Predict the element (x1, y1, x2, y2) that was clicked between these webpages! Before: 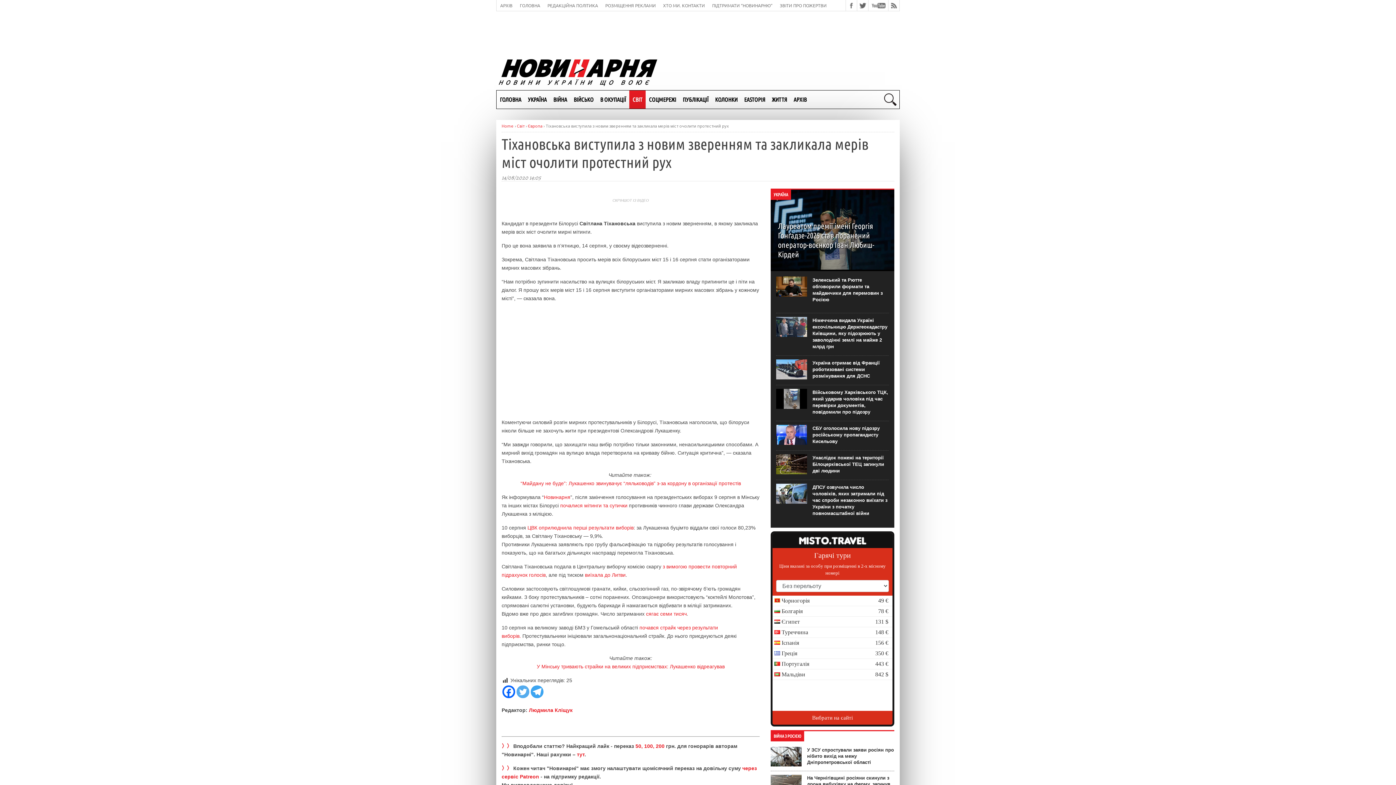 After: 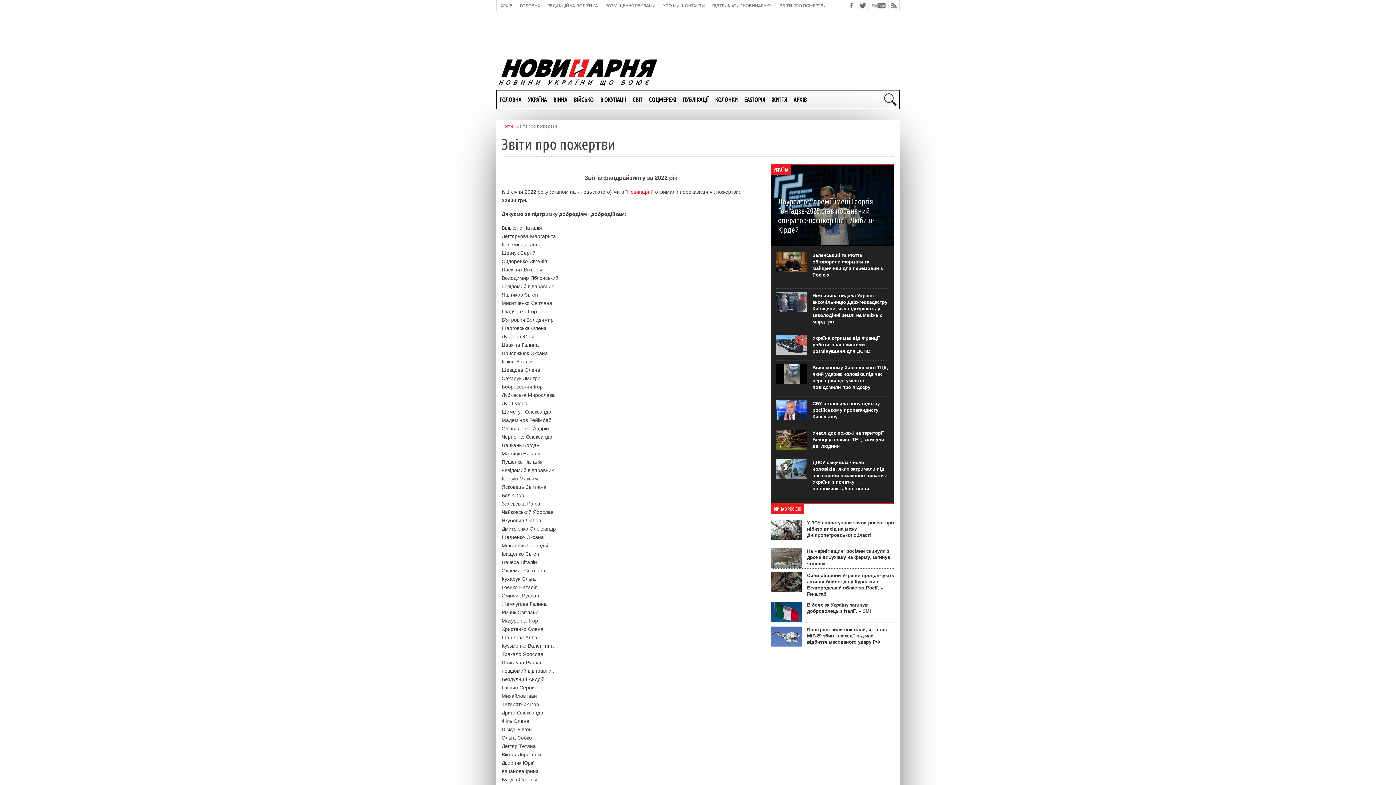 Action: bbox: (776, 0, 830, 11) label: ЗВІТИ ПРО ПОЖЕРТВИ